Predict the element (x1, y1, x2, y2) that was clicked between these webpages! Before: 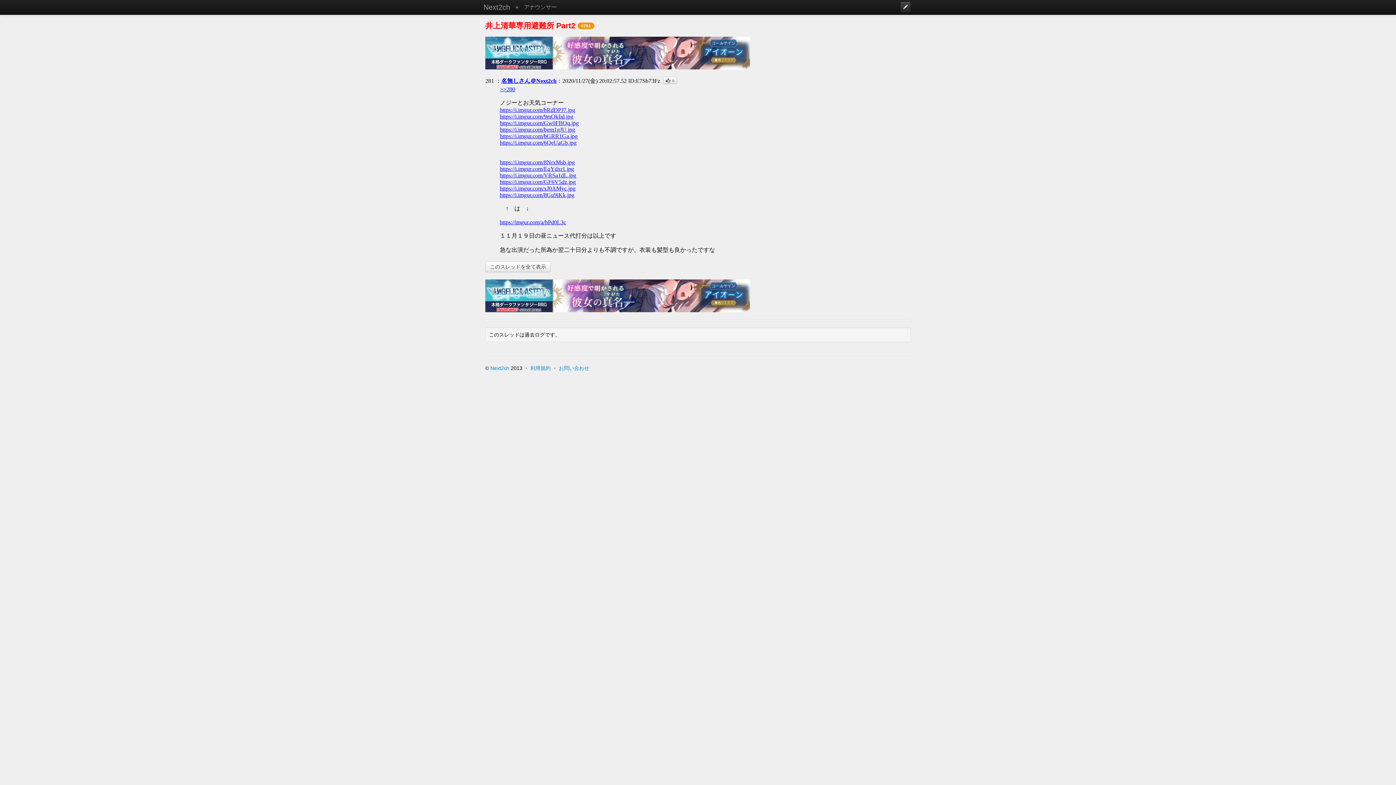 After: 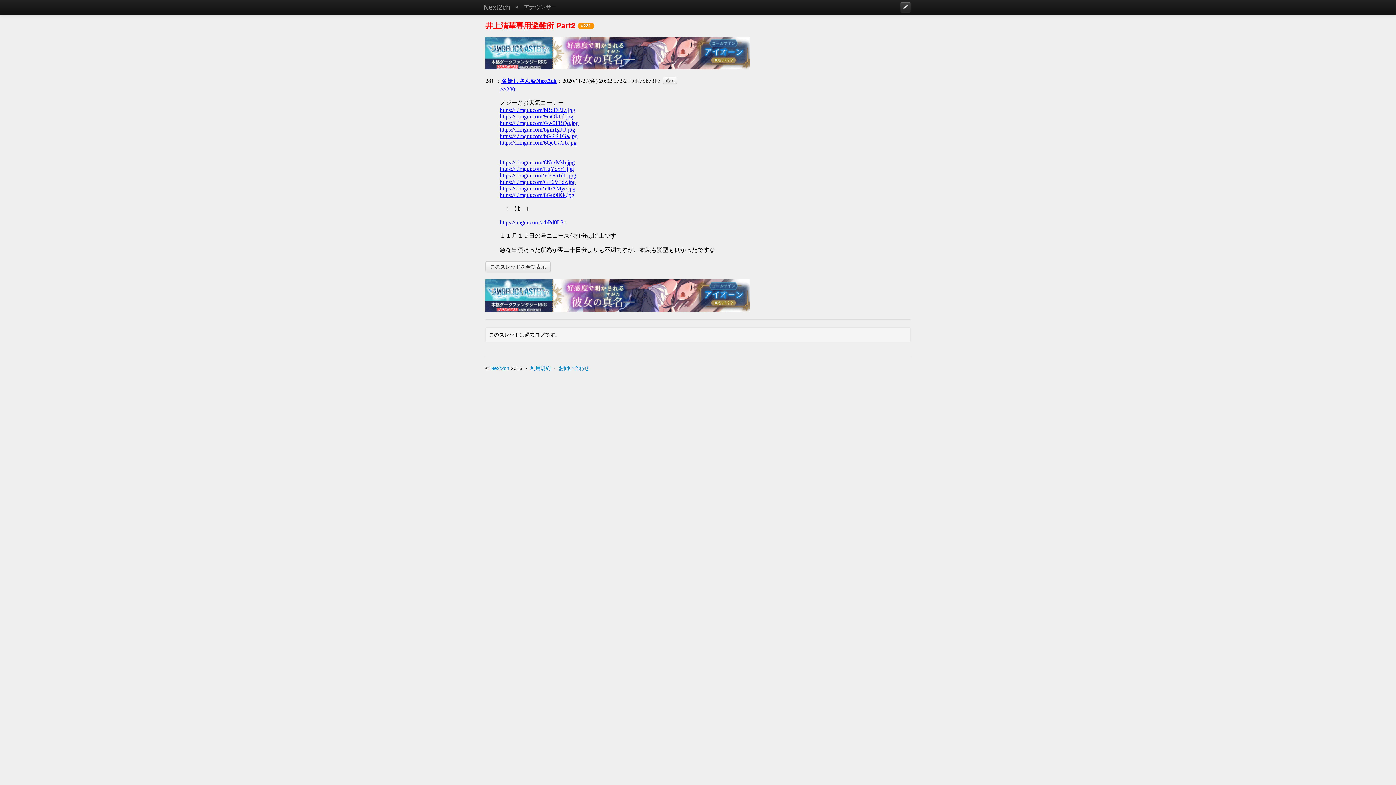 Action: bbox: (500, 185, 575, 191) label: https://i.imgur.com/xJ0AMyc.jpg